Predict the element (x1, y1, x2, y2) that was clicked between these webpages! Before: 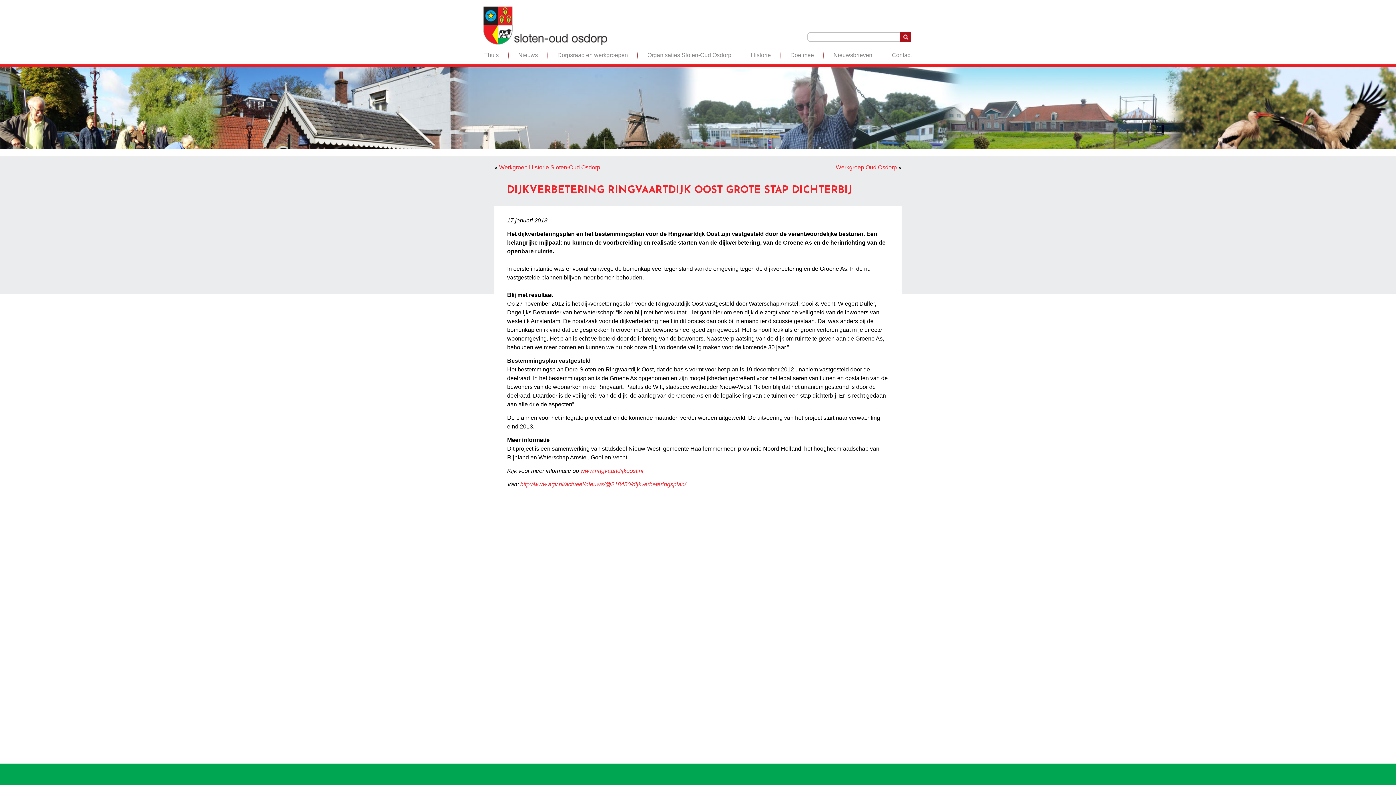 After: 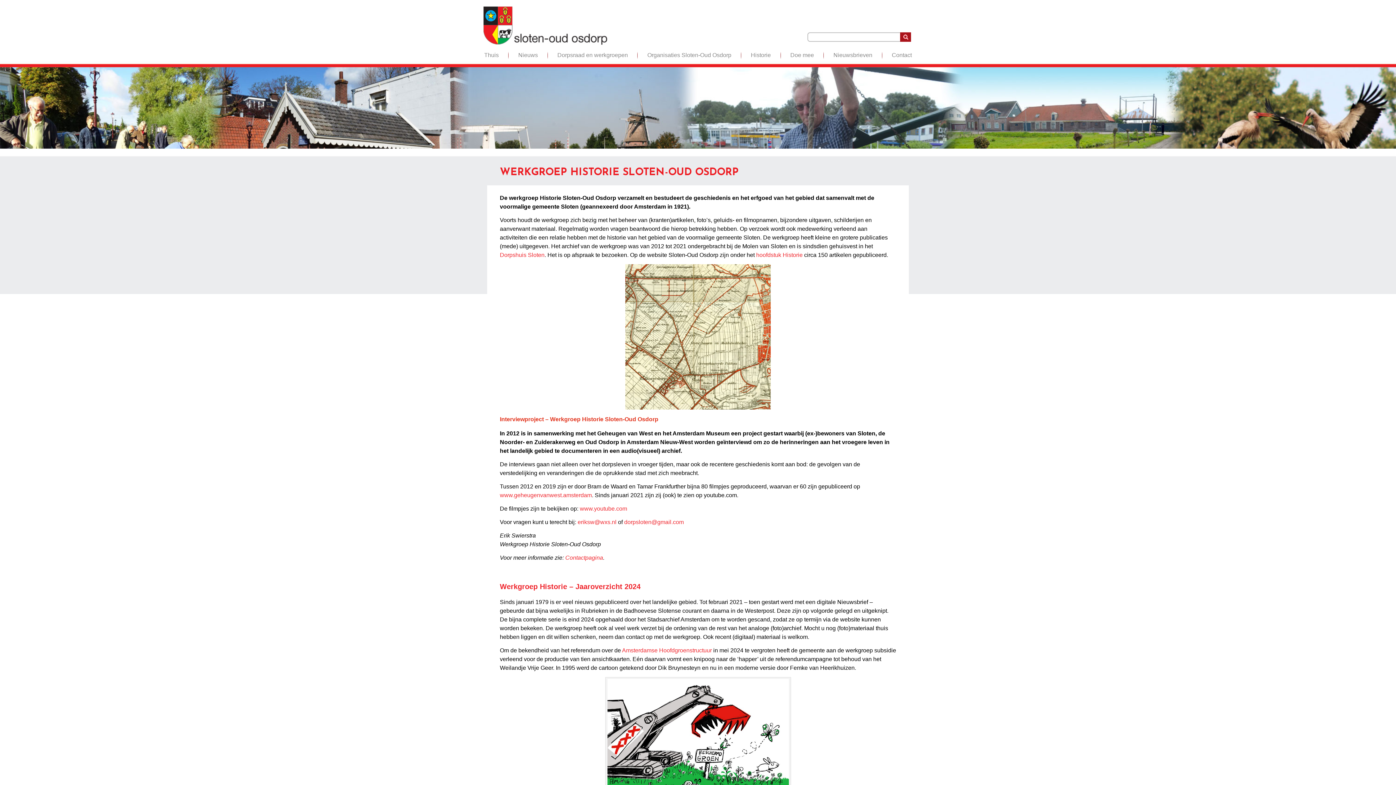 Action: label: Werkgroep Historie Sloten-Oud Osdorp bbox: (499, 164, 600, 170)